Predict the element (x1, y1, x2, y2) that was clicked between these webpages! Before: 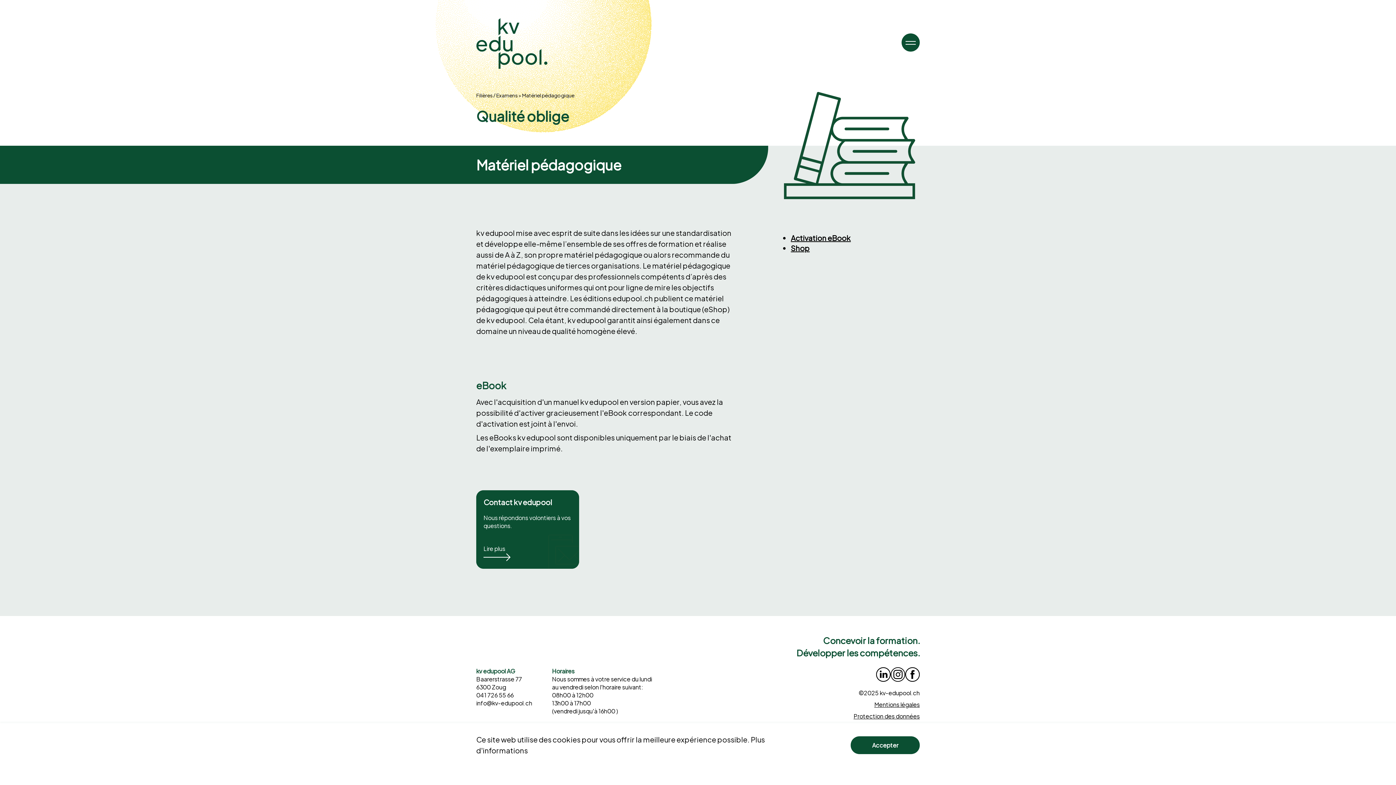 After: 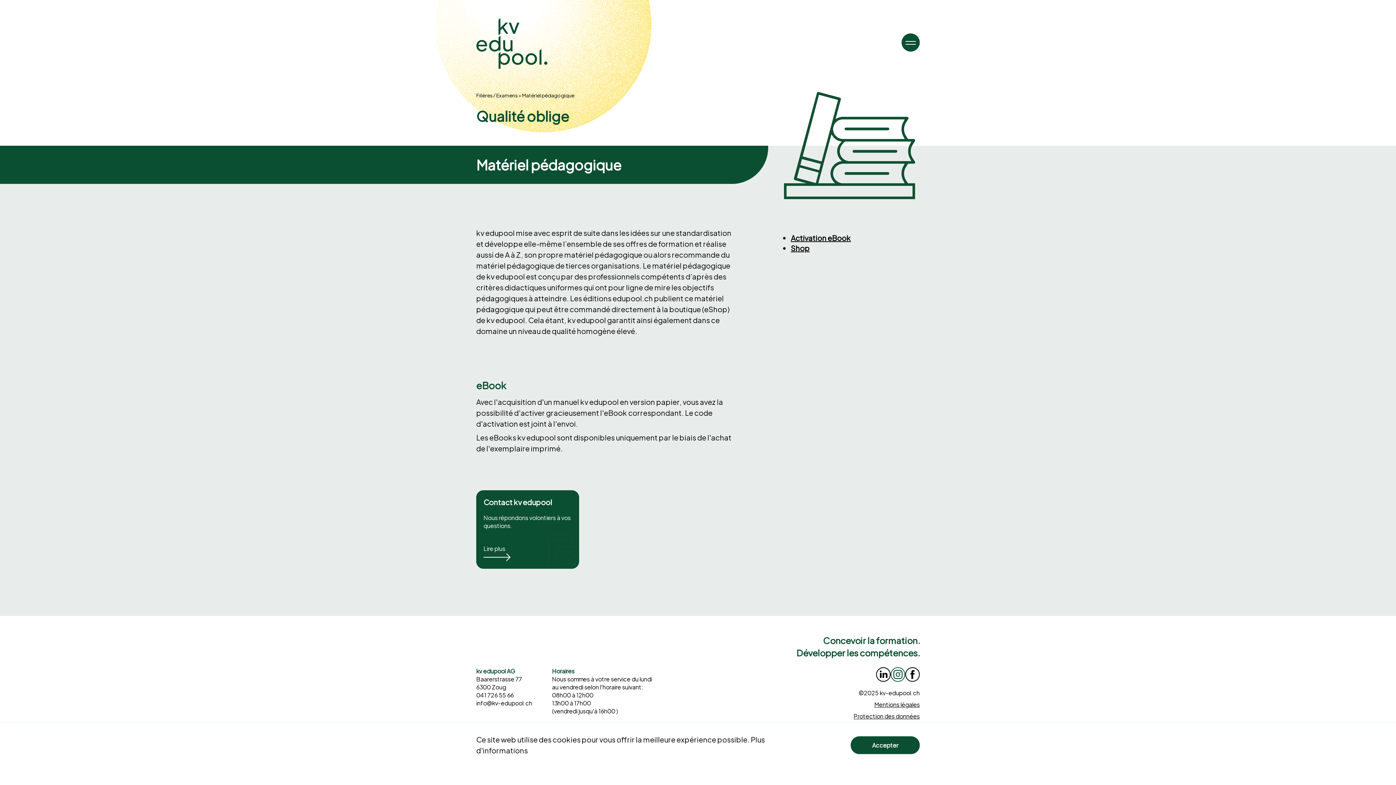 Action: bbox: (890, 667, 905, 682)